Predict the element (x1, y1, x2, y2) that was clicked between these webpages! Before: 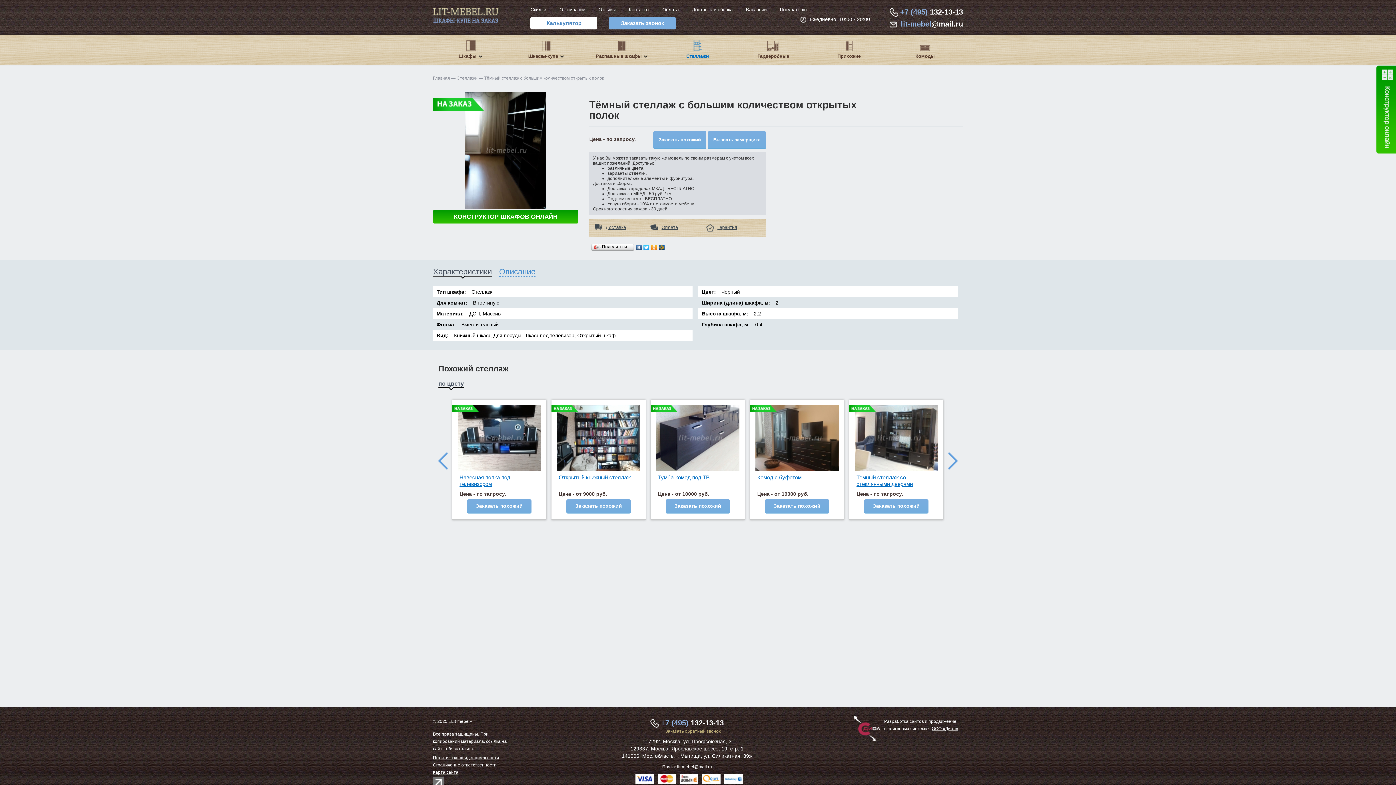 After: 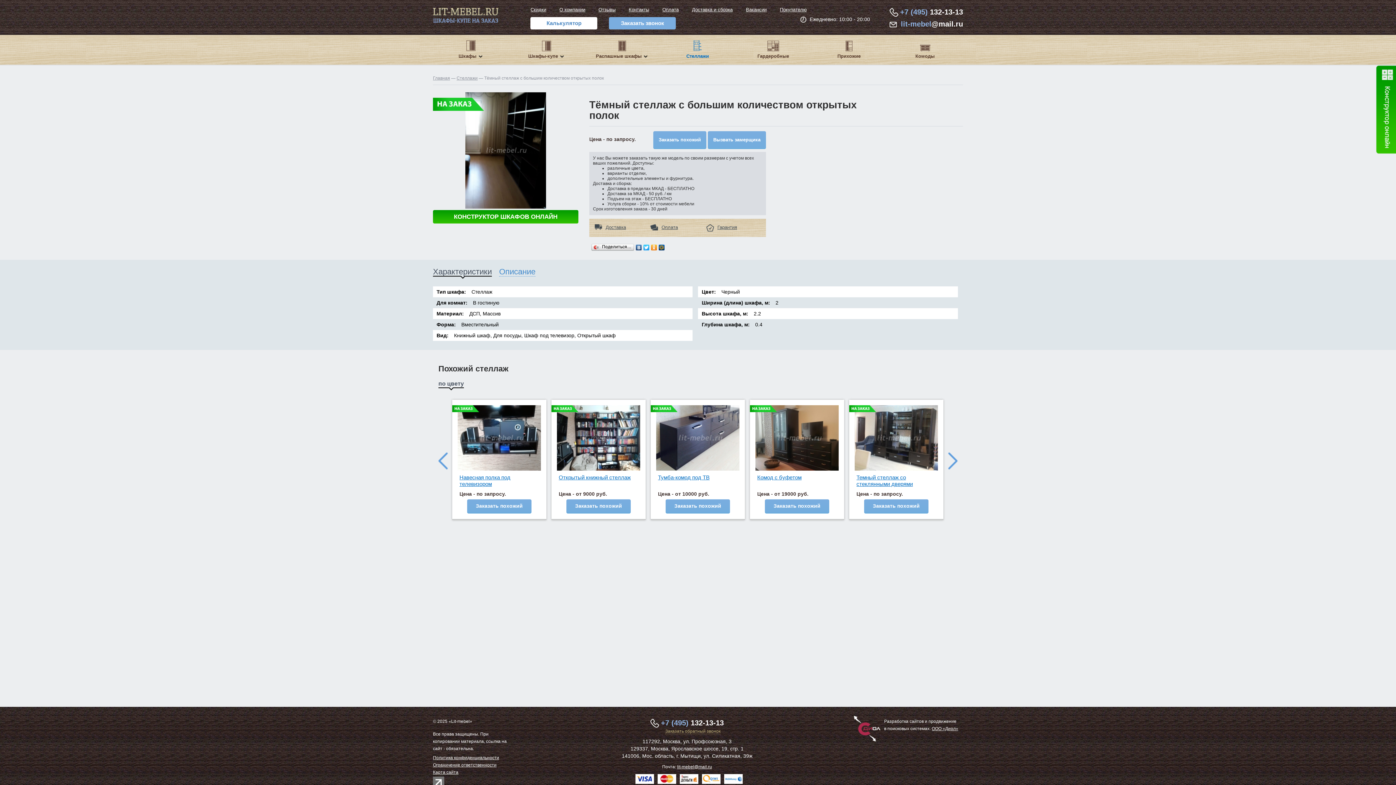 Action: bbox: (635, 242, 642, 252)